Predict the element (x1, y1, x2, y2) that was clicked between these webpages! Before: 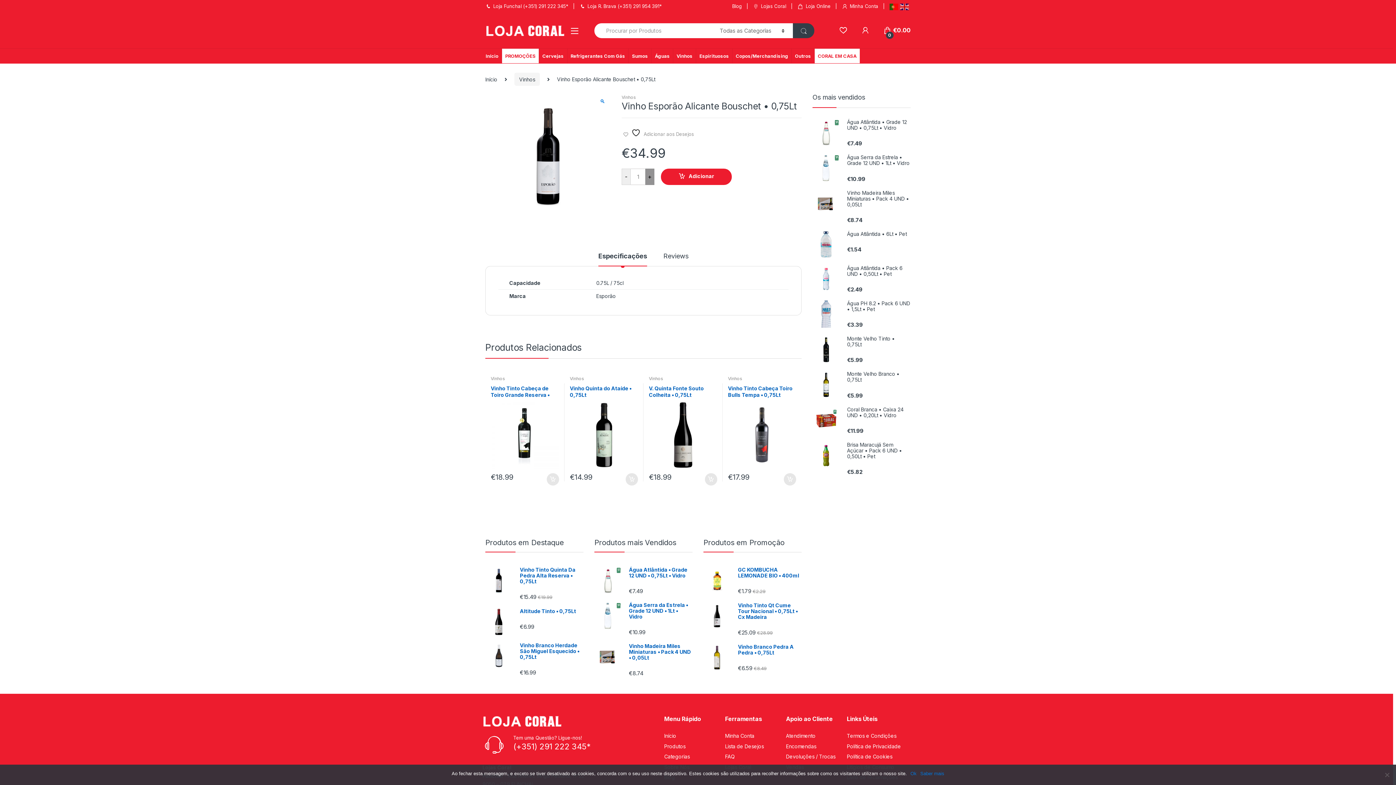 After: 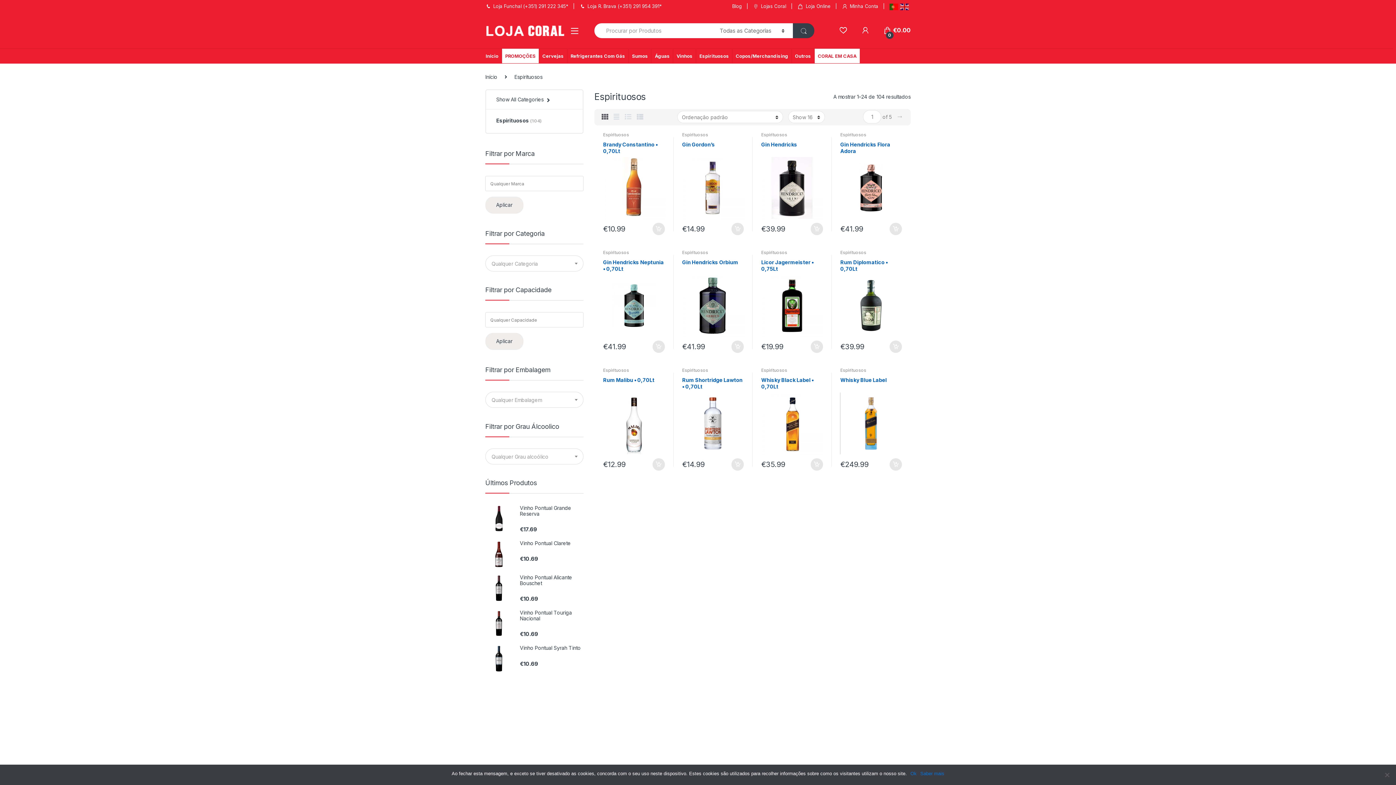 Action: label: Espirituosos bbox: (696, 48, 732, 63)